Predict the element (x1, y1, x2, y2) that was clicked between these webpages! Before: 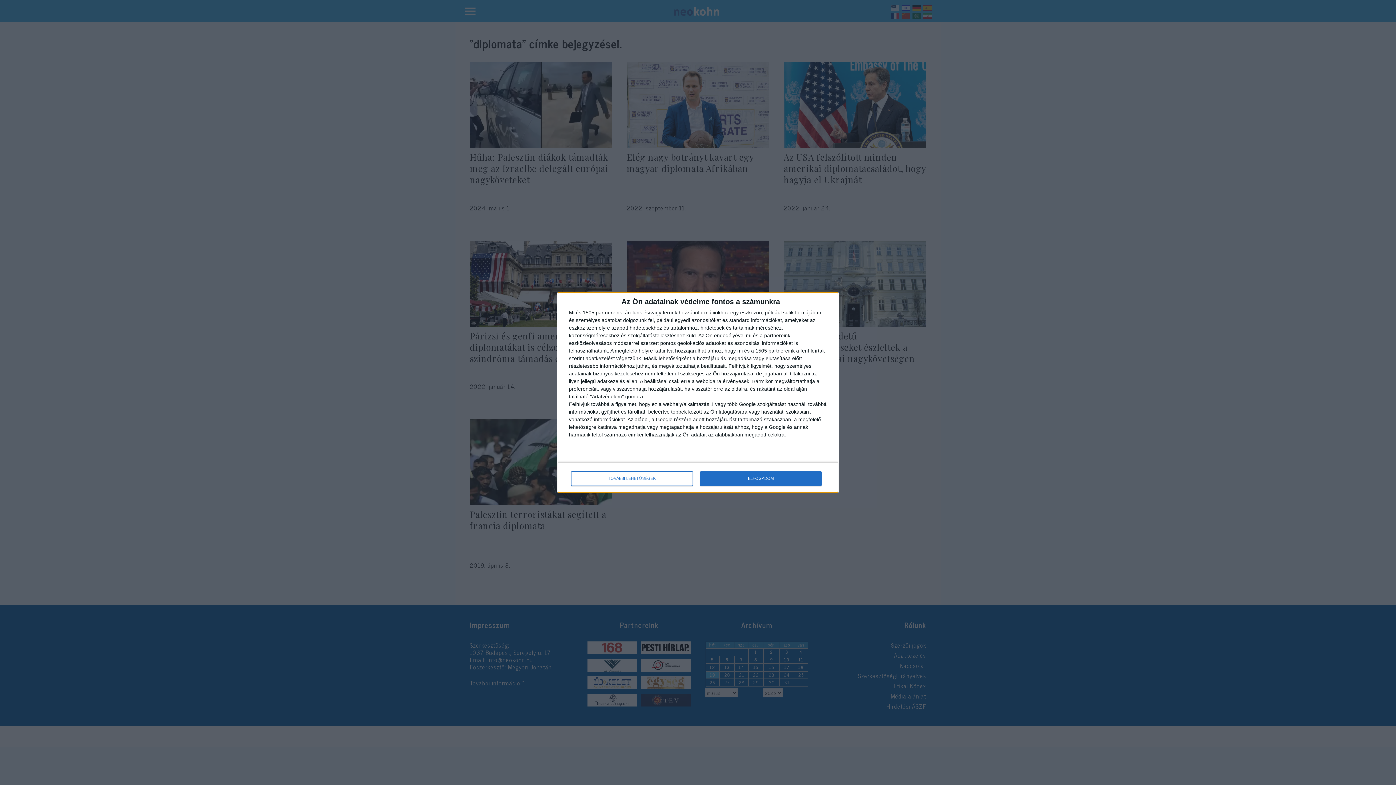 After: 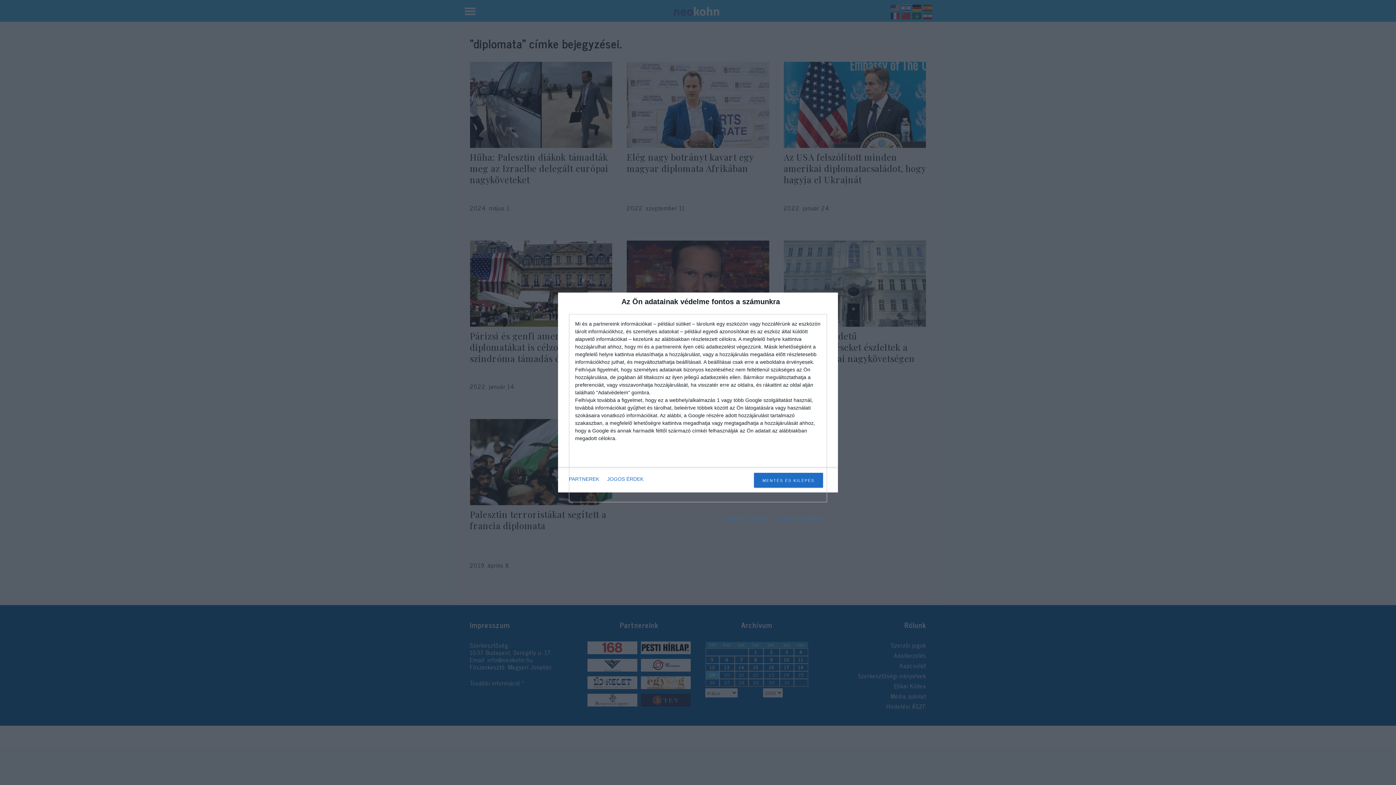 Action: bbox: (571, 471, 692, 486) label: TOVÁBBI LEHETŐSÉGEK